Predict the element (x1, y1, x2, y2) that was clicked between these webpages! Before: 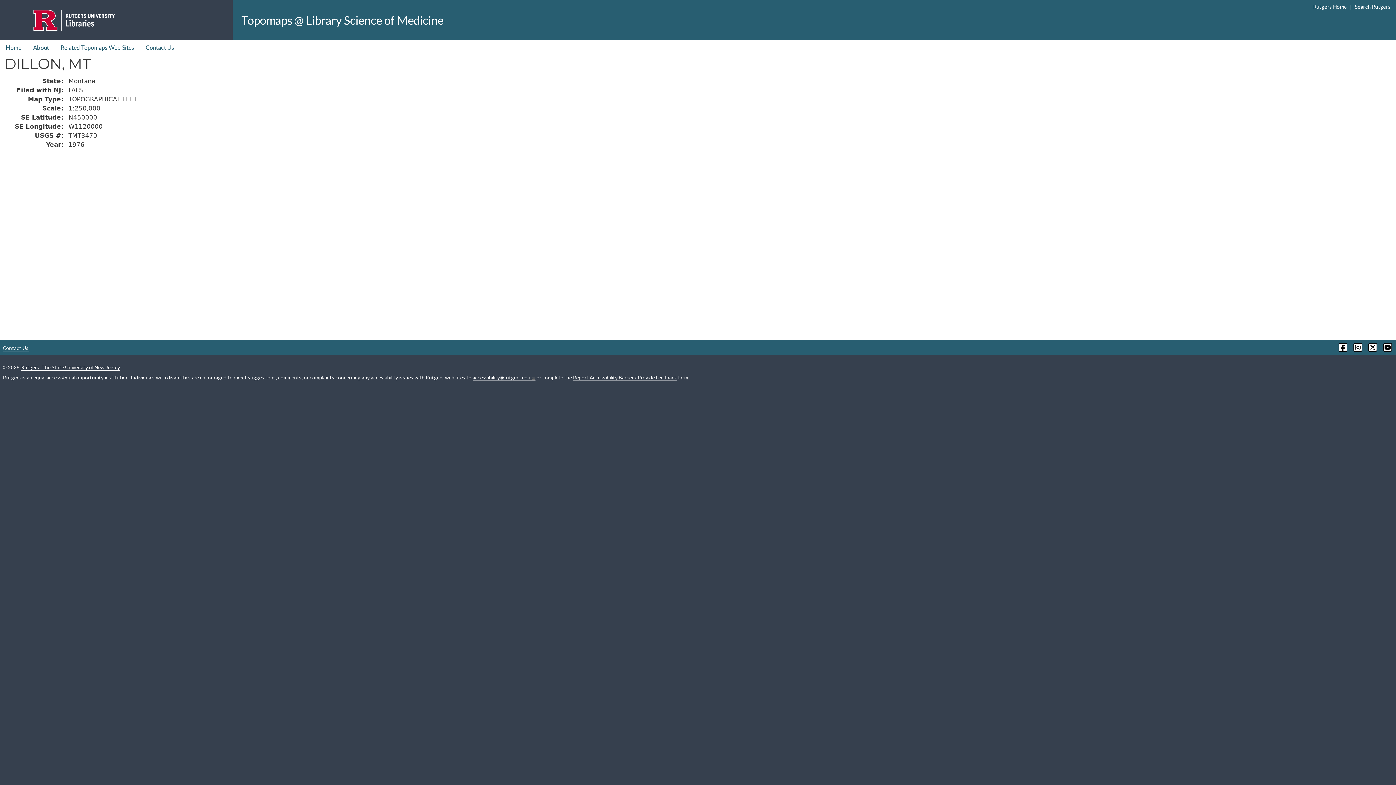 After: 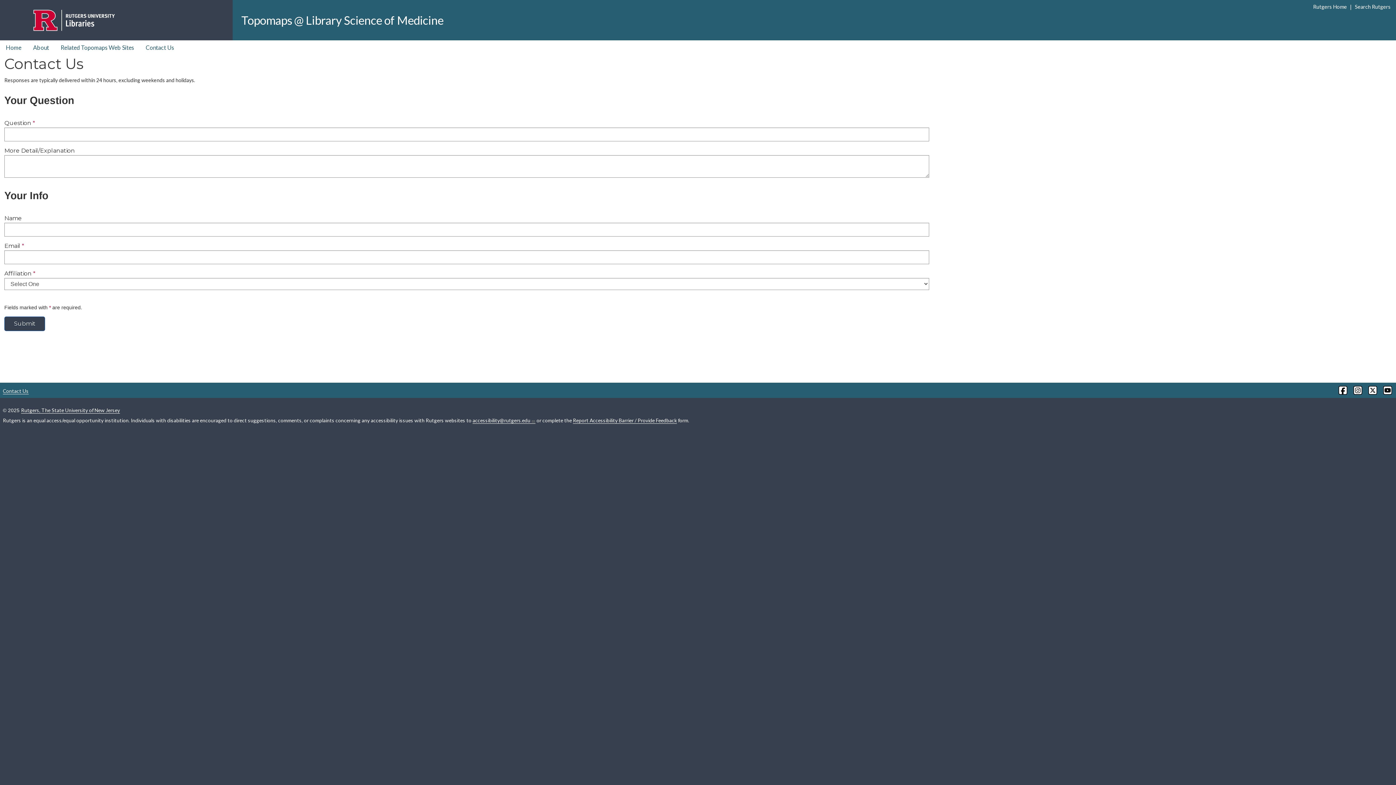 Action: label: Contact Us bbox: (2, 345, 28, 351)